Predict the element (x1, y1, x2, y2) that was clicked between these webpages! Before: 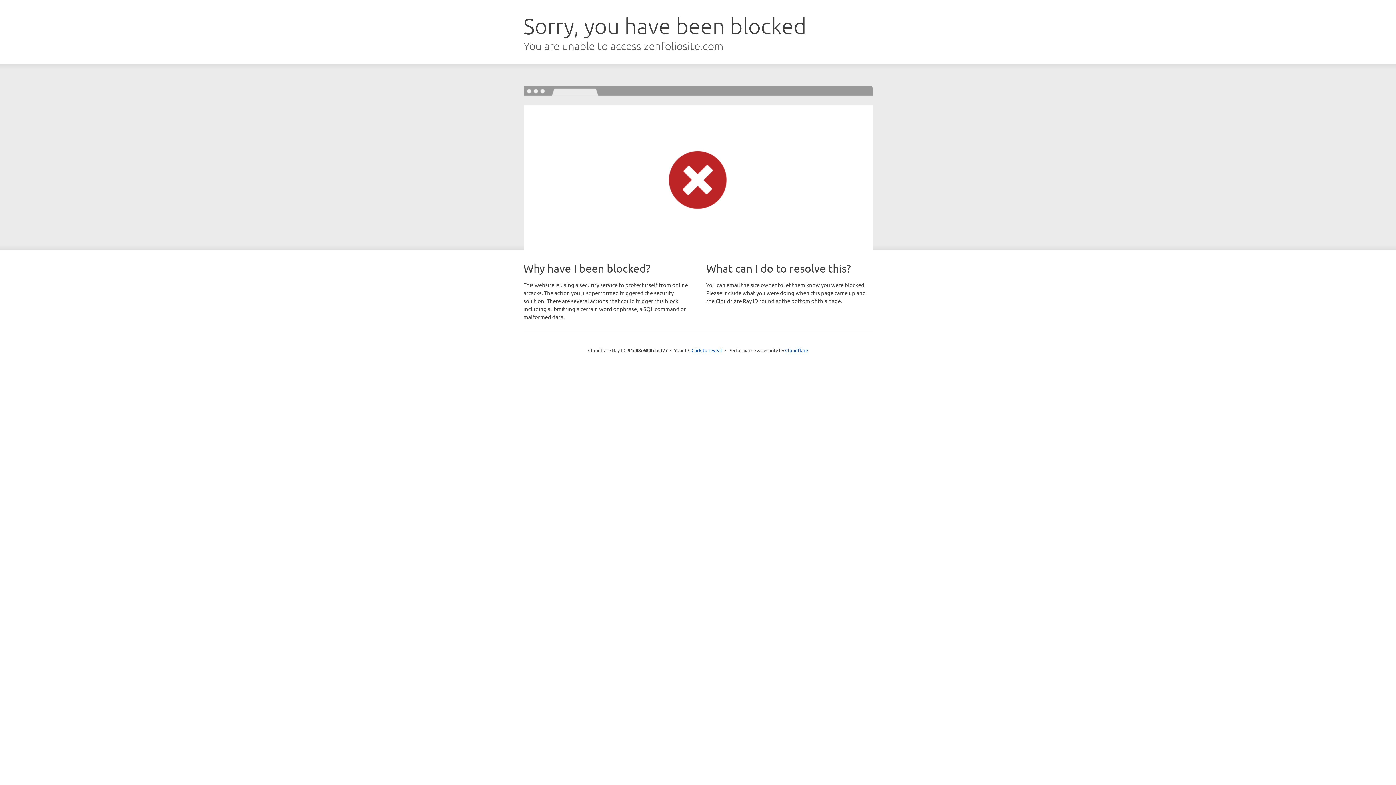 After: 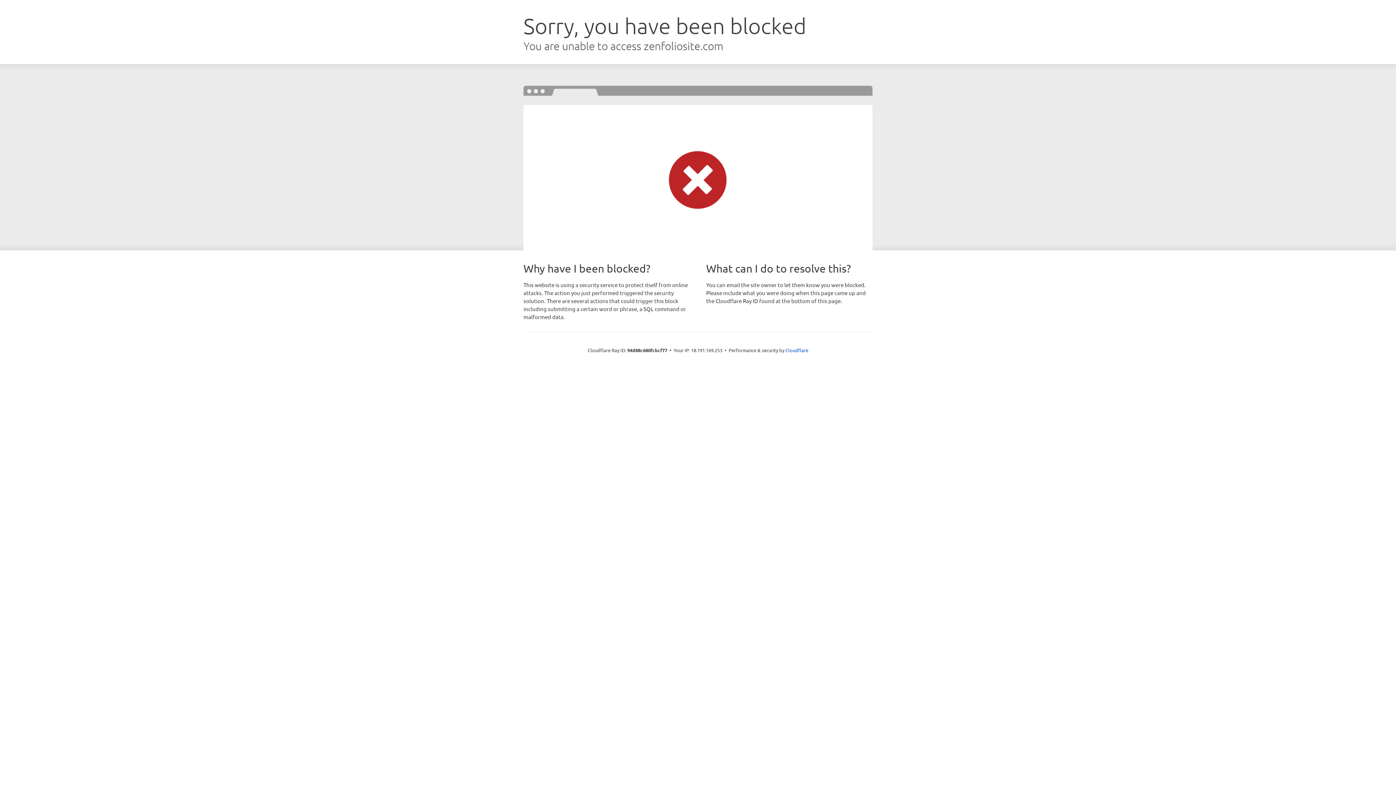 Action: bbox: (691, 346, 722, 353) label: Click to reveal